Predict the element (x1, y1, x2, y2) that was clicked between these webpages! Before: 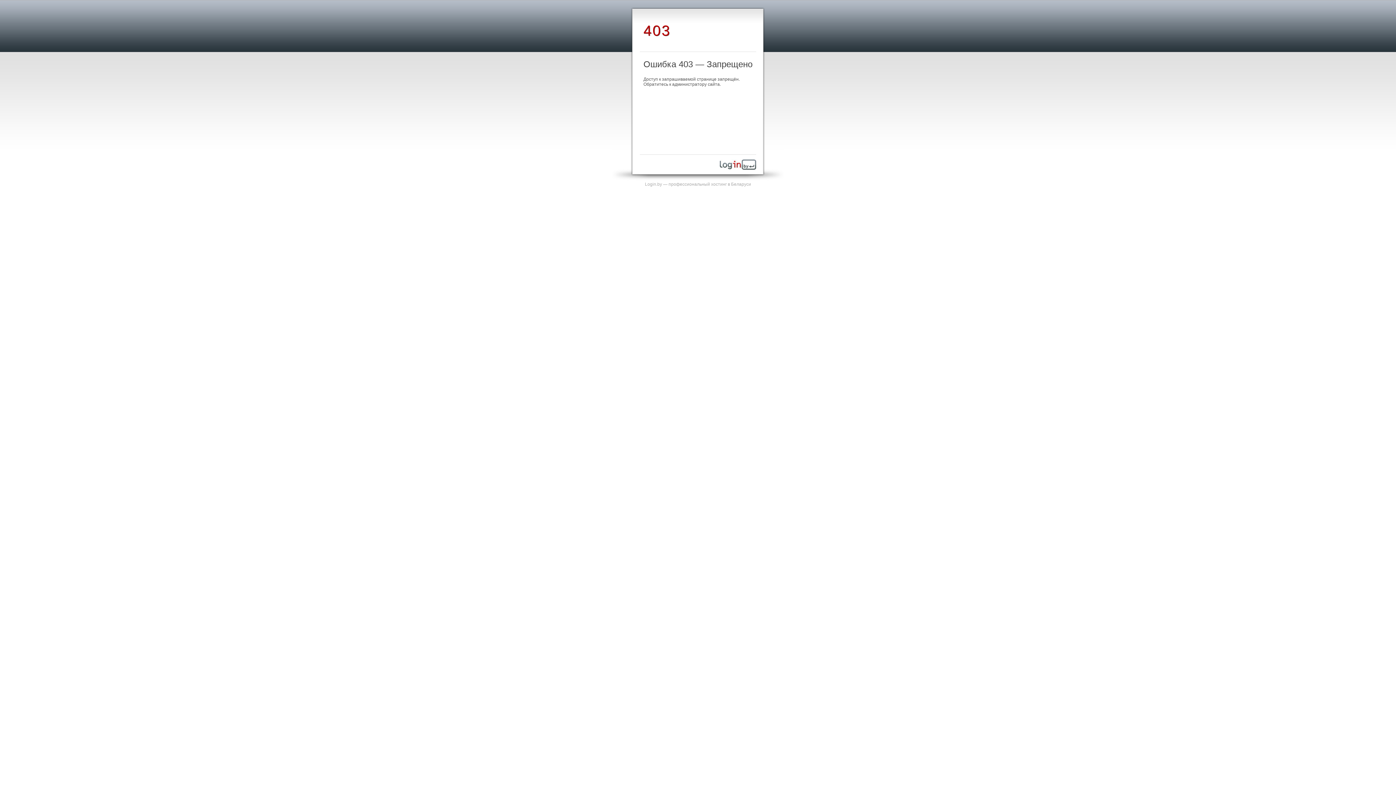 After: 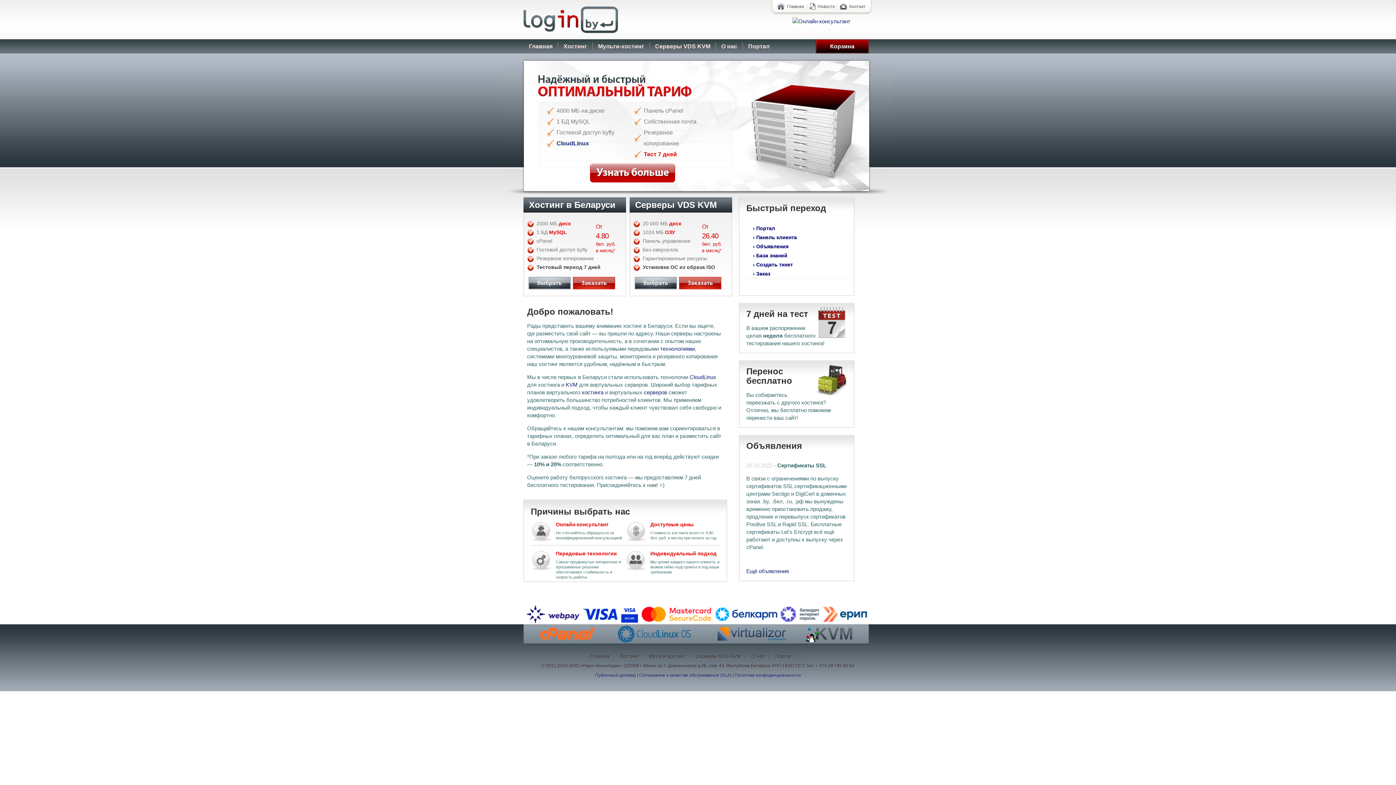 Action: bbox: (720, 165, 756, 170)